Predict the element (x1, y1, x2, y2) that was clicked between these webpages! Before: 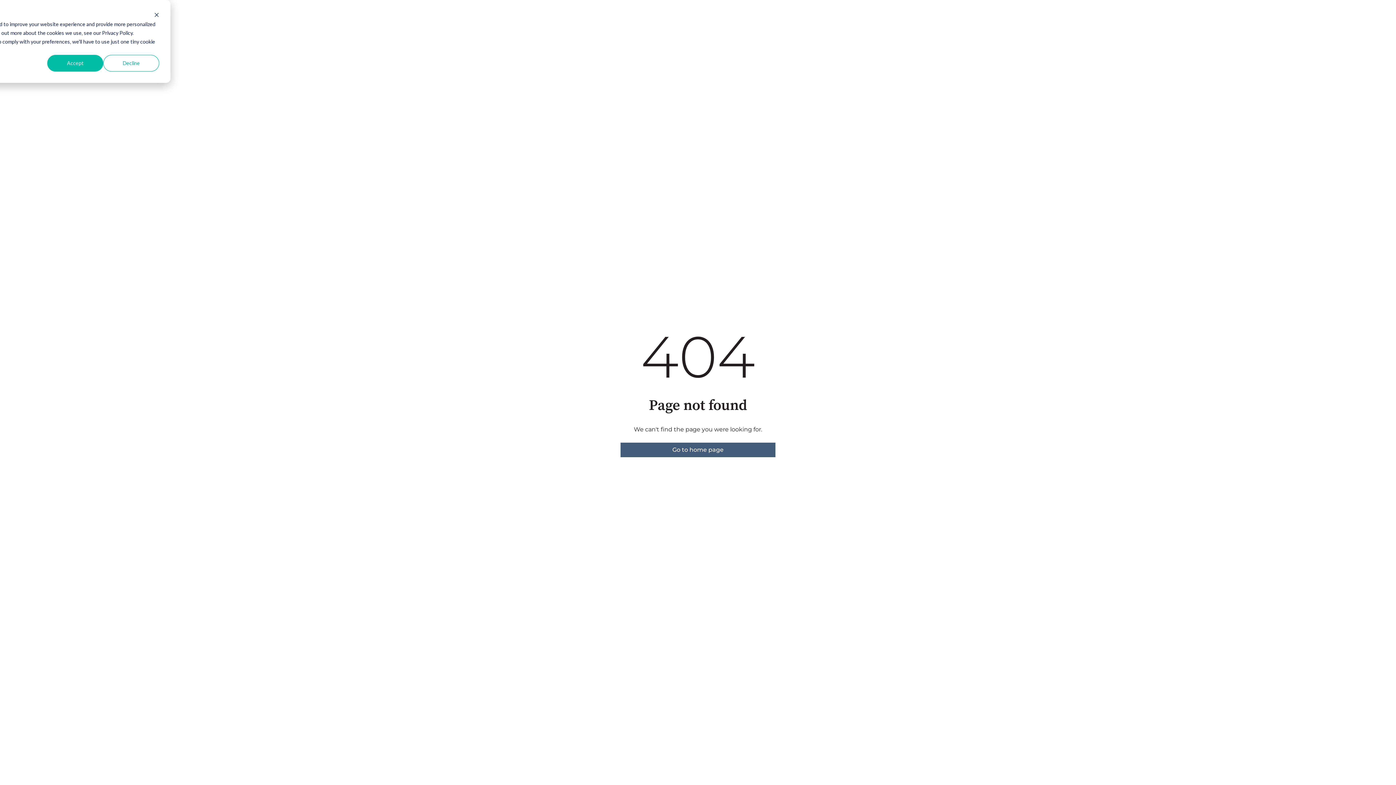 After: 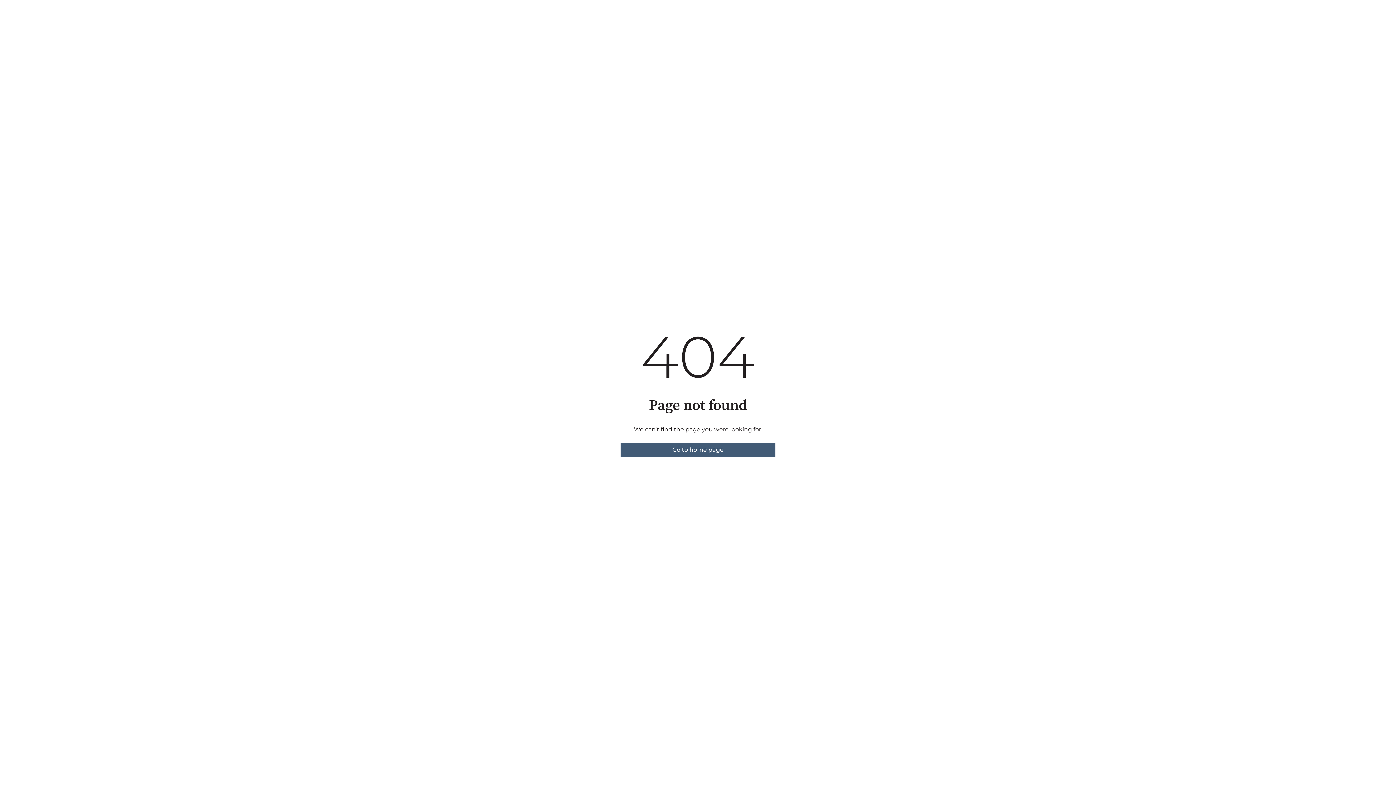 Action: label: Dismiss cookie banner bbox: (154, 11, 159, 19)